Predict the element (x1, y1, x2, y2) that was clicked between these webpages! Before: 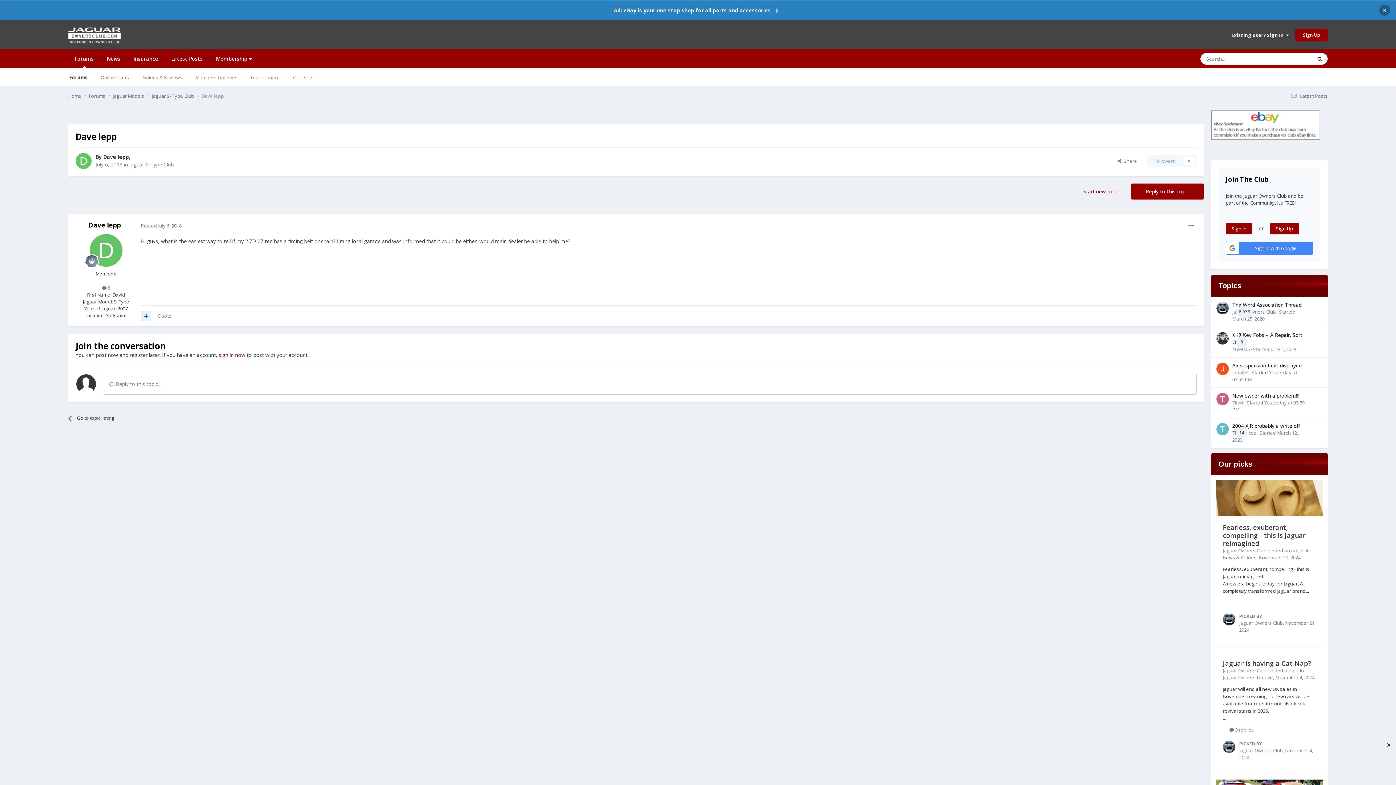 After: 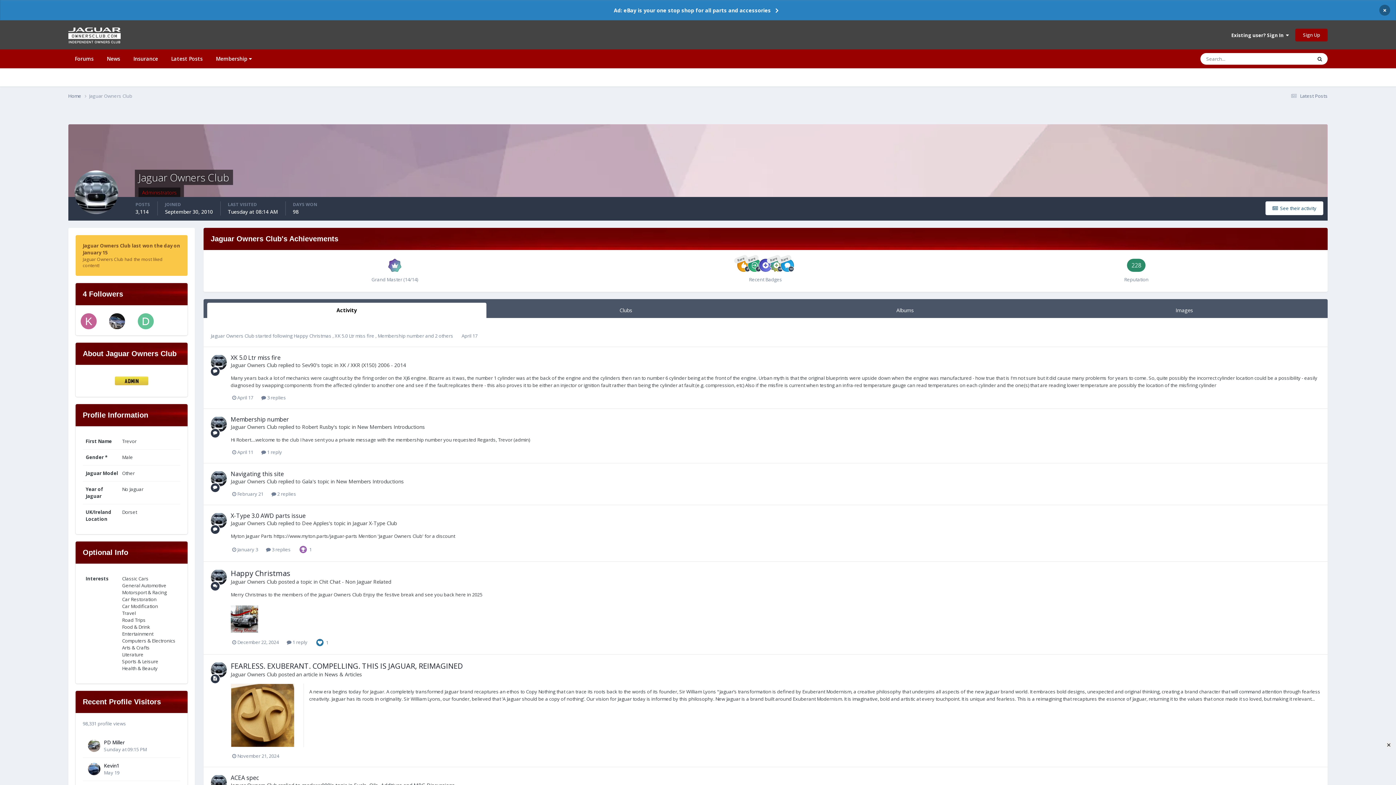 Action: bbox: (1223, 547, 1266, 554) label: Jaguar Owners Club